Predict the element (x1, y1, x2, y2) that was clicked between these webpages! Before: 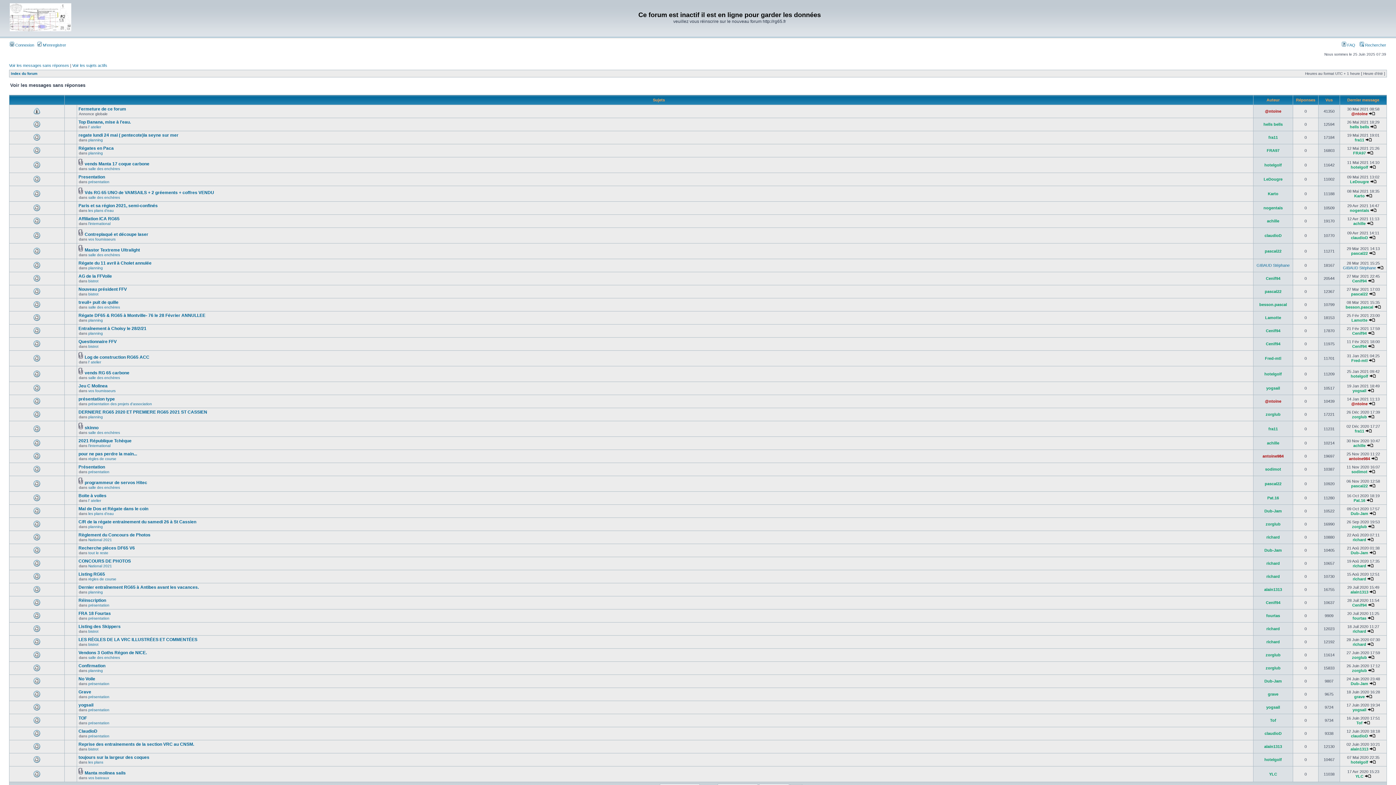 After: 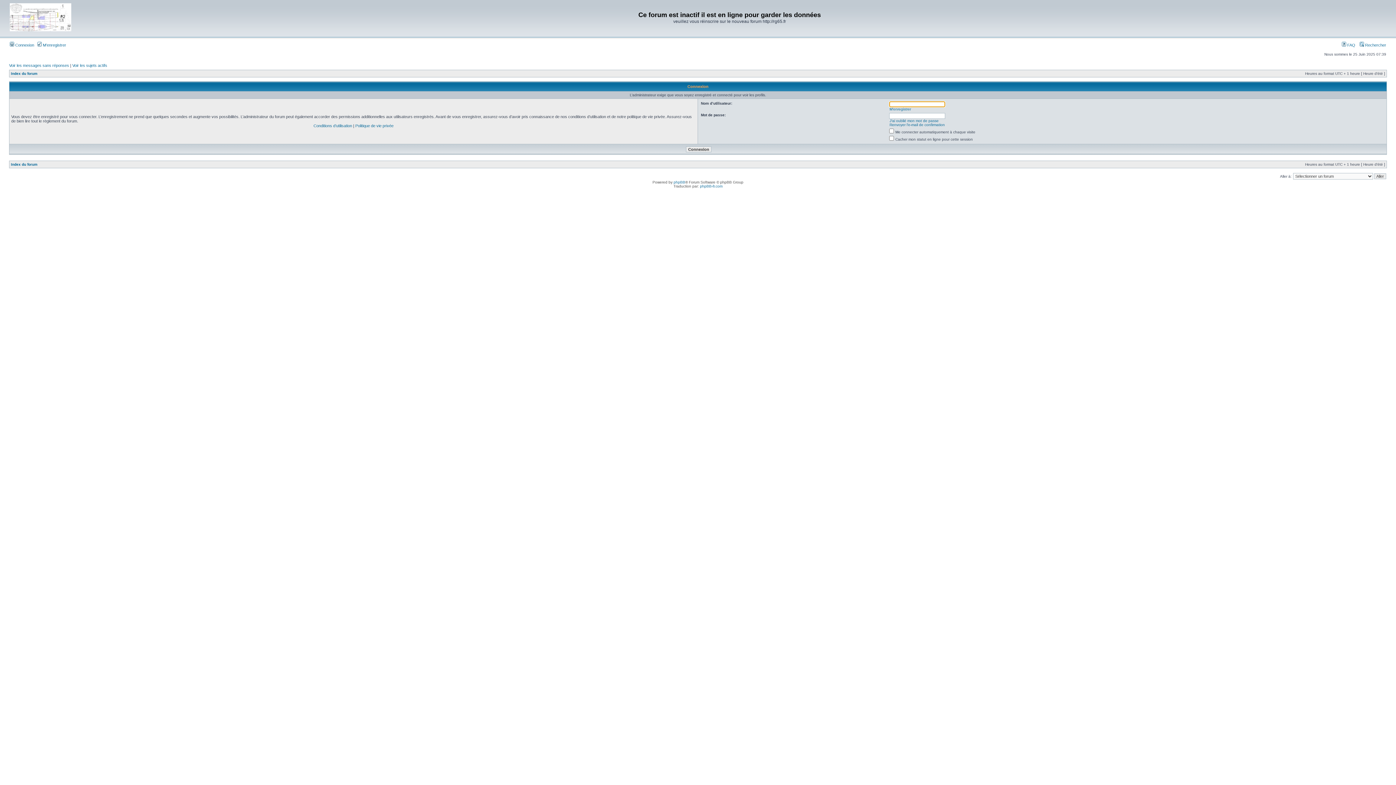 Action: label: zorglub bbox: (1266, 522, 1280, 526)